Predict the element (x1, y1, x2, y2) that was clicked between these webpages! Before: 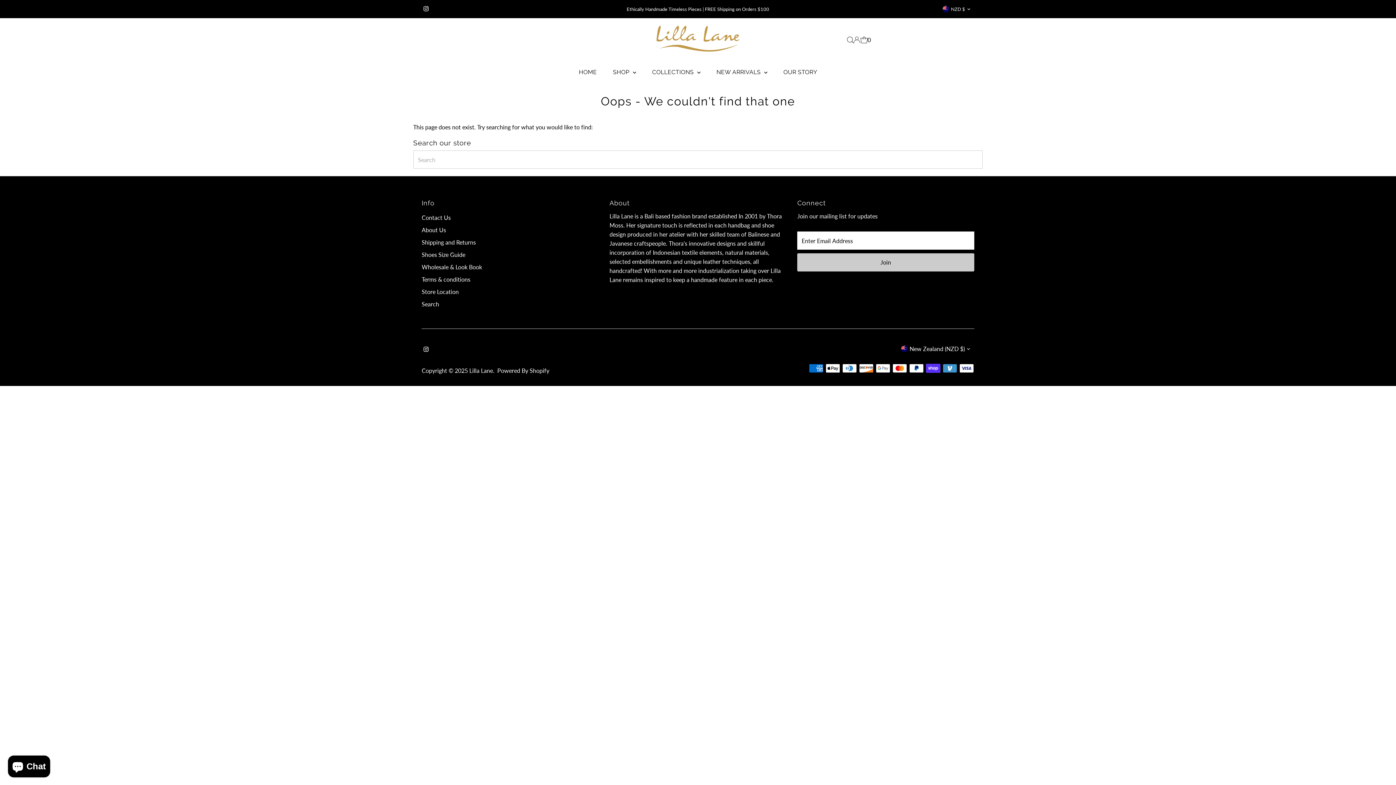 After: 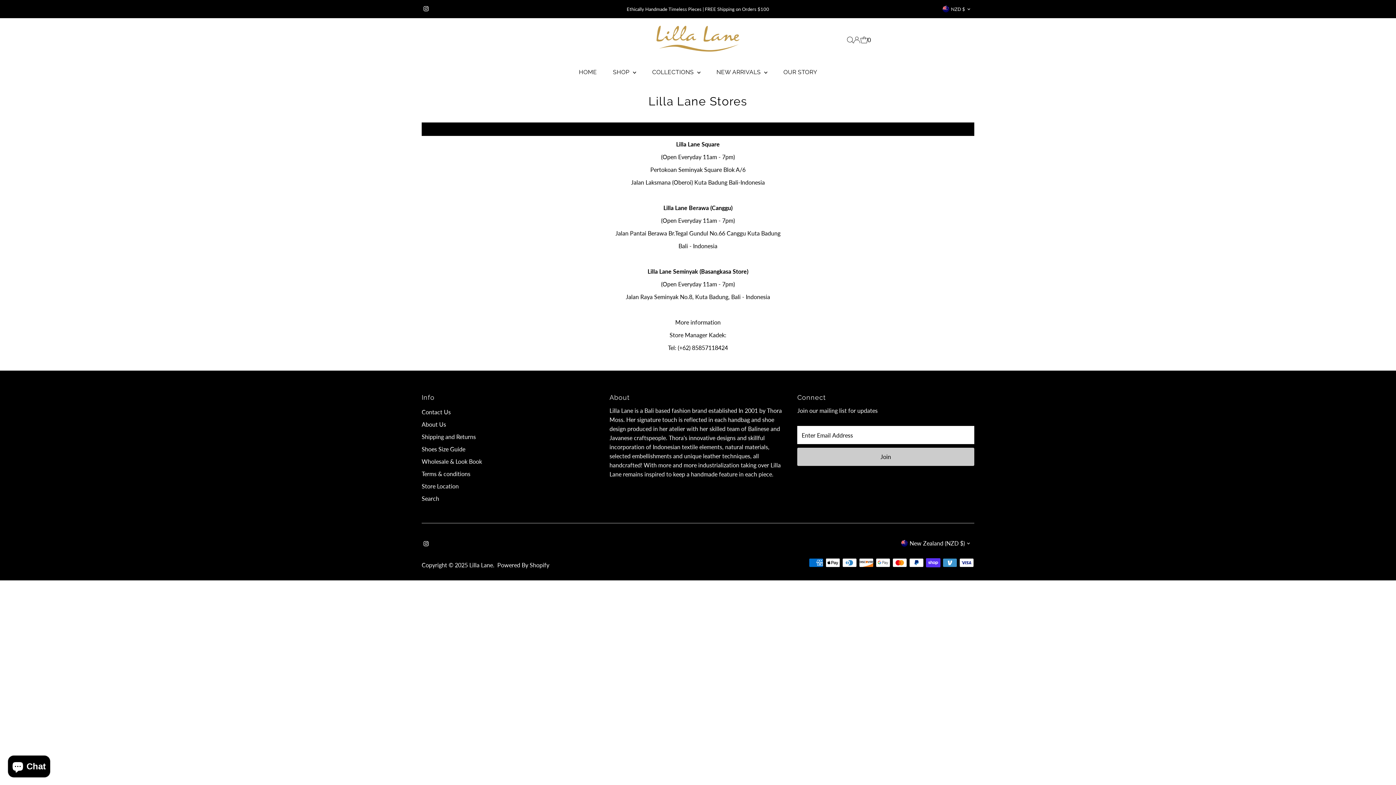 Action: bbox: (421, 288, 458, 295) label: Store Location